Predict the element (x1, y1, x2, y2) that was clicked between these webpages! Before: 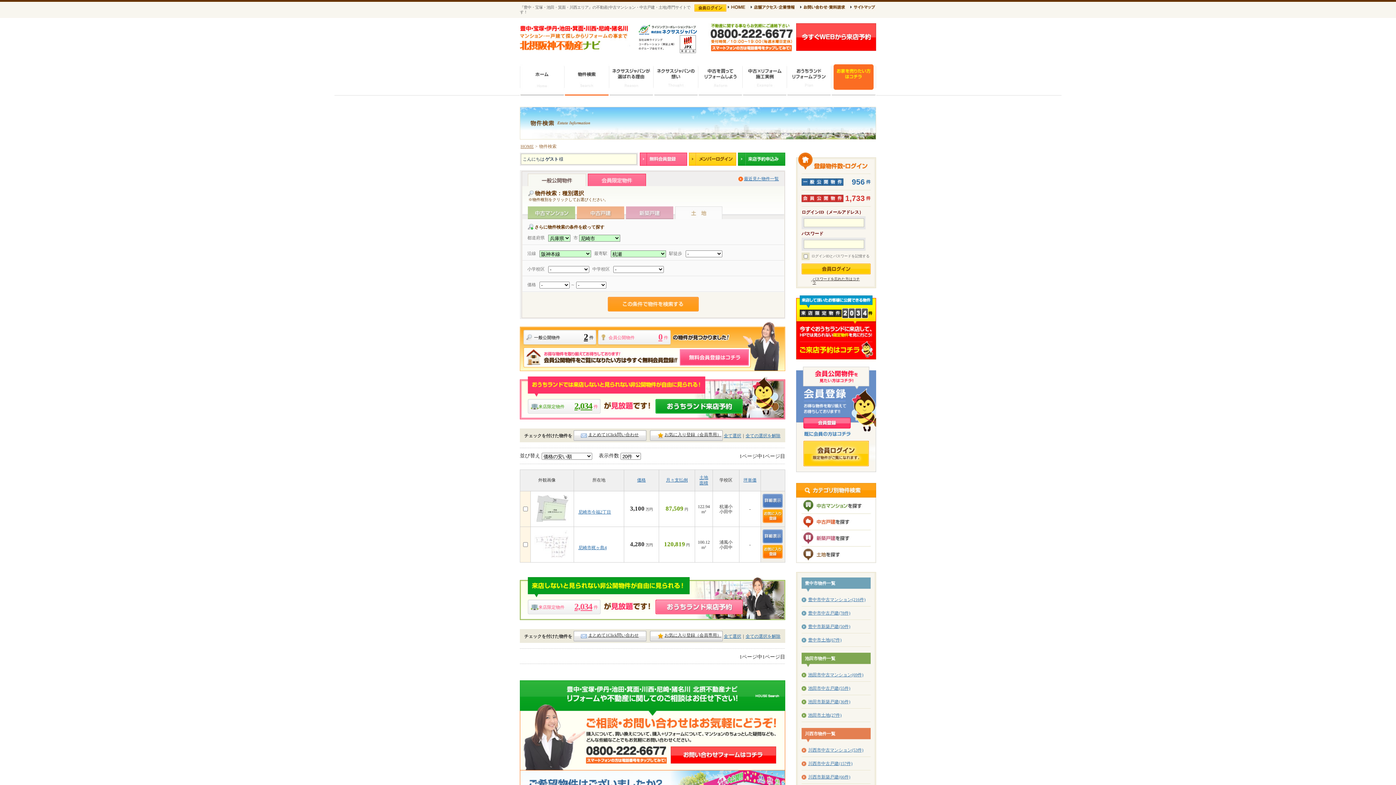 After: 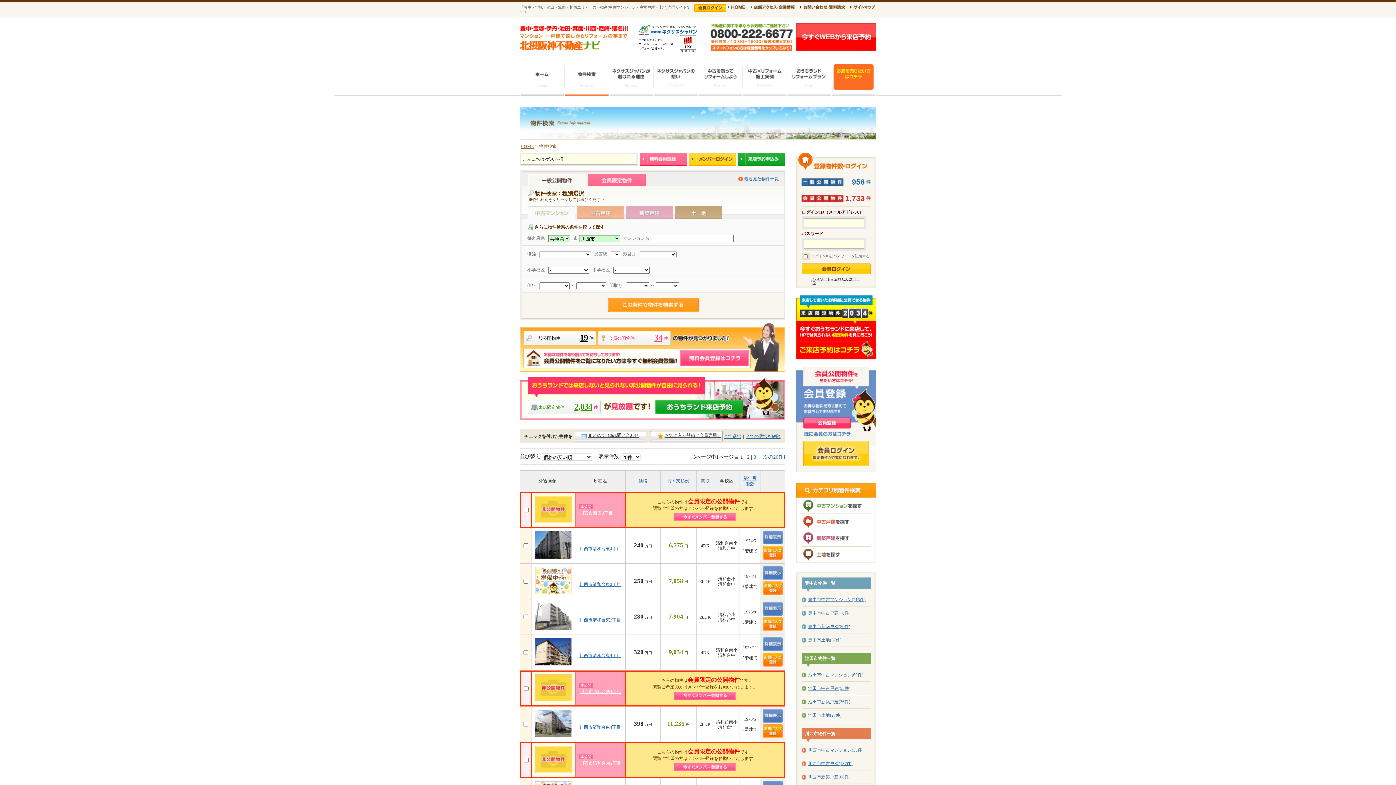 Action: bbox: (801, 747, 863, 753) label: 川西市中古マンション(53件)